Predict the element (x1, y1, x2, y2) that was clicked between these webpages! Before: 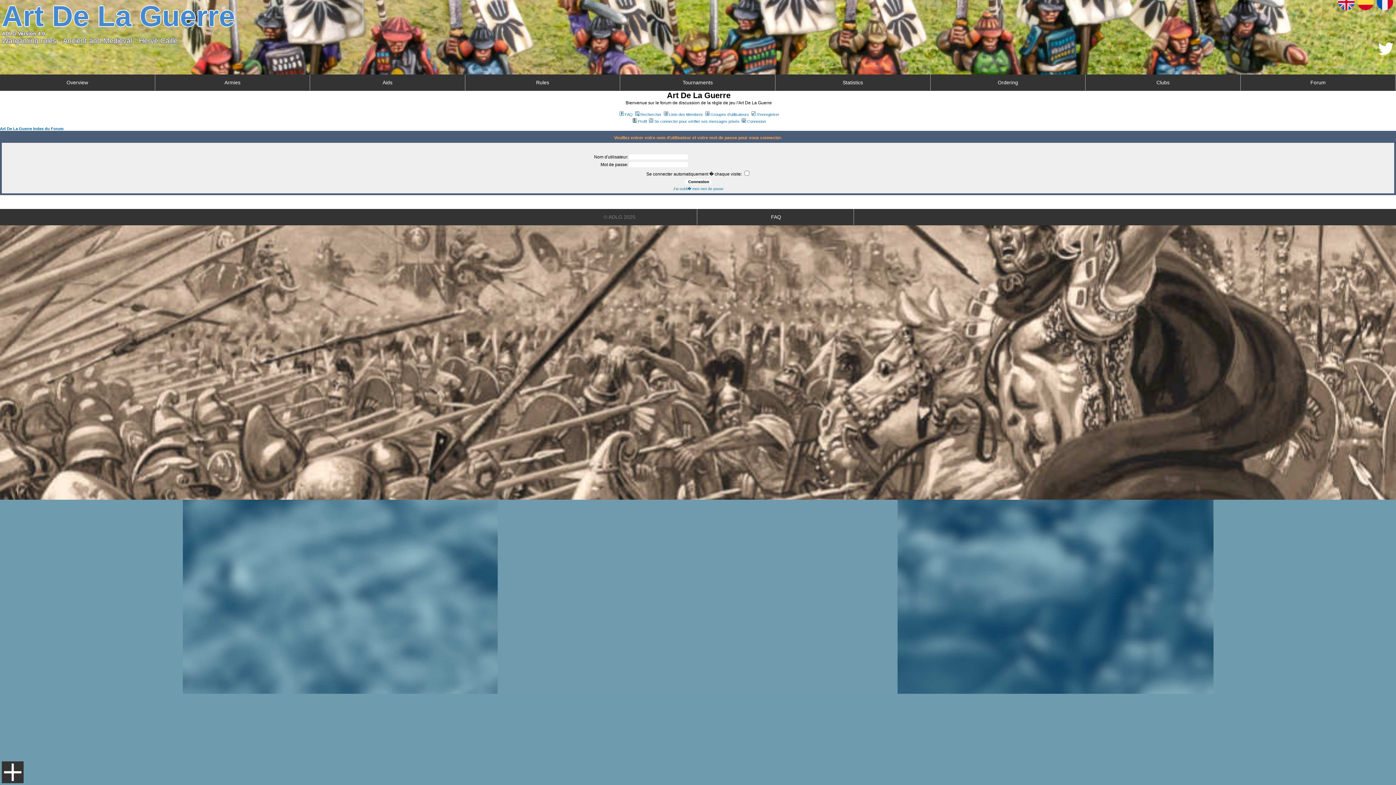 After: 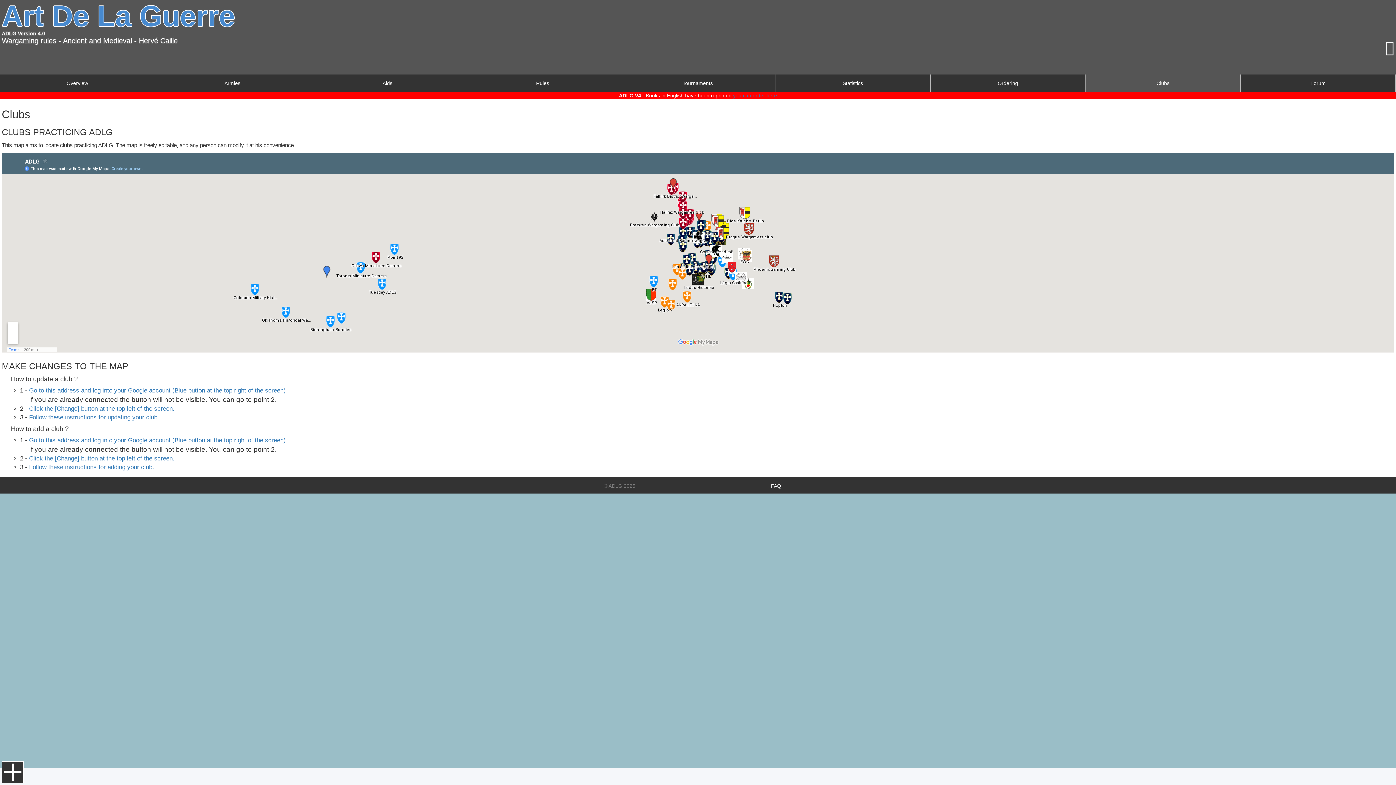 Action: label: Clubs bbox: (1085, 74, 1240, 90)